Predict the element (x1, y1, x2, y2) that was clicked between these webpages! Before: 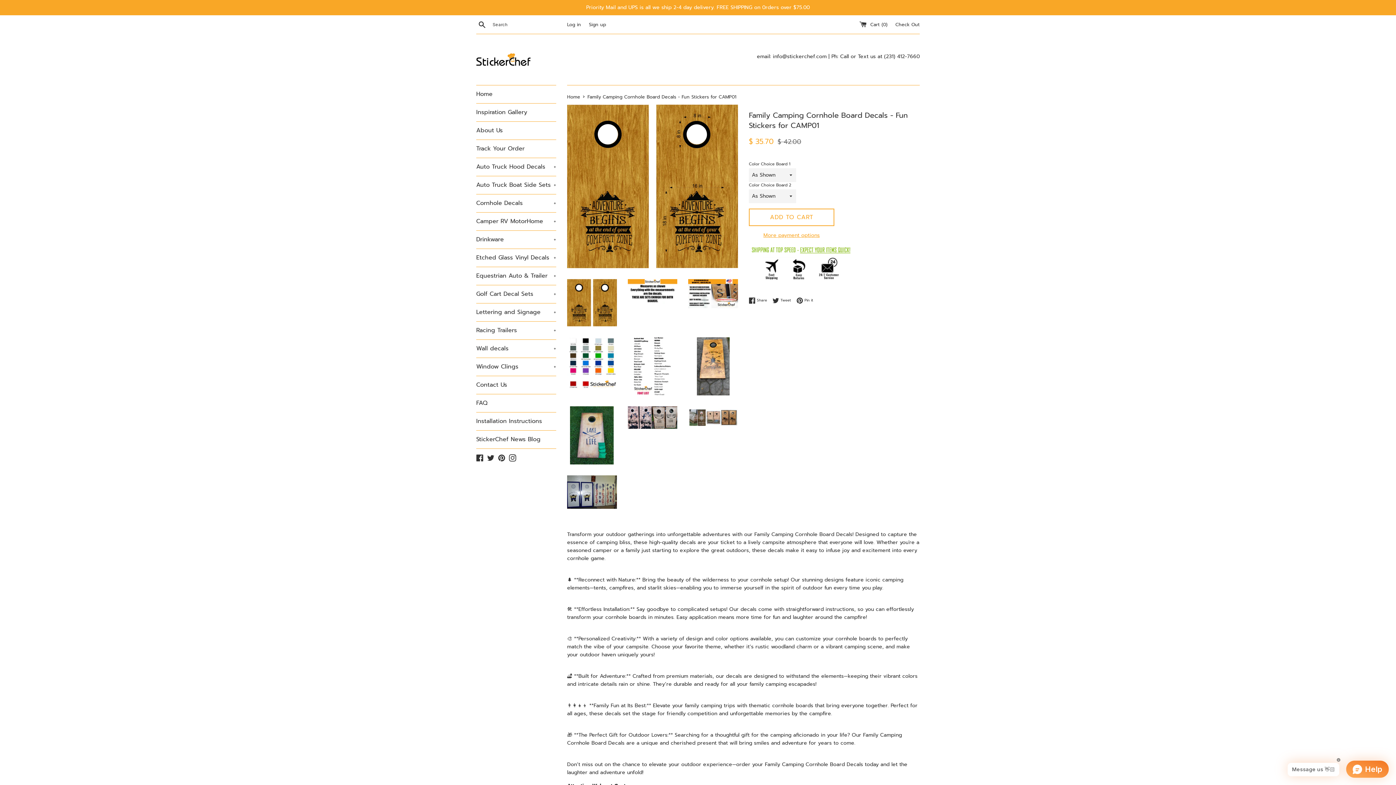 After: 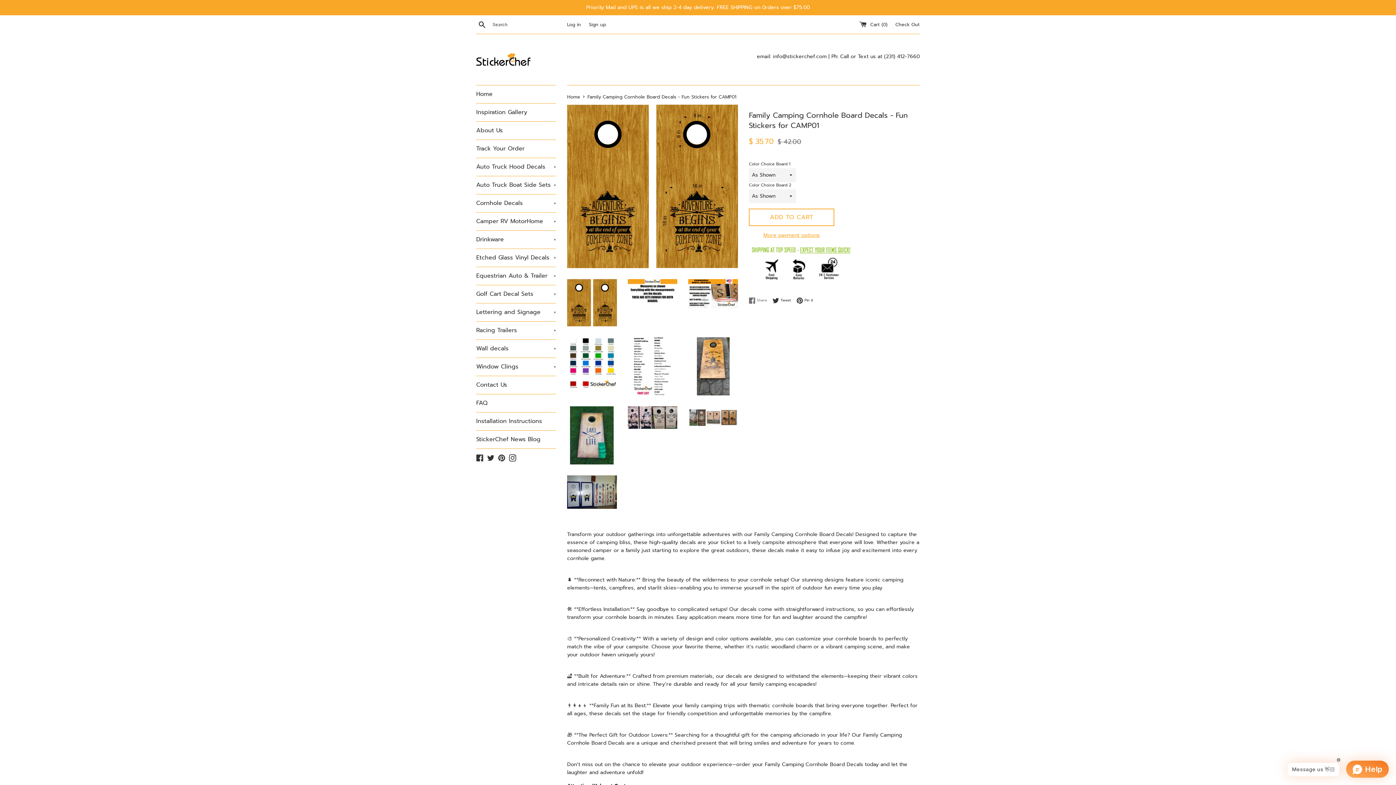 Action: bbox: (749, 297, 770, 303) label:  Share
Share on Facebook